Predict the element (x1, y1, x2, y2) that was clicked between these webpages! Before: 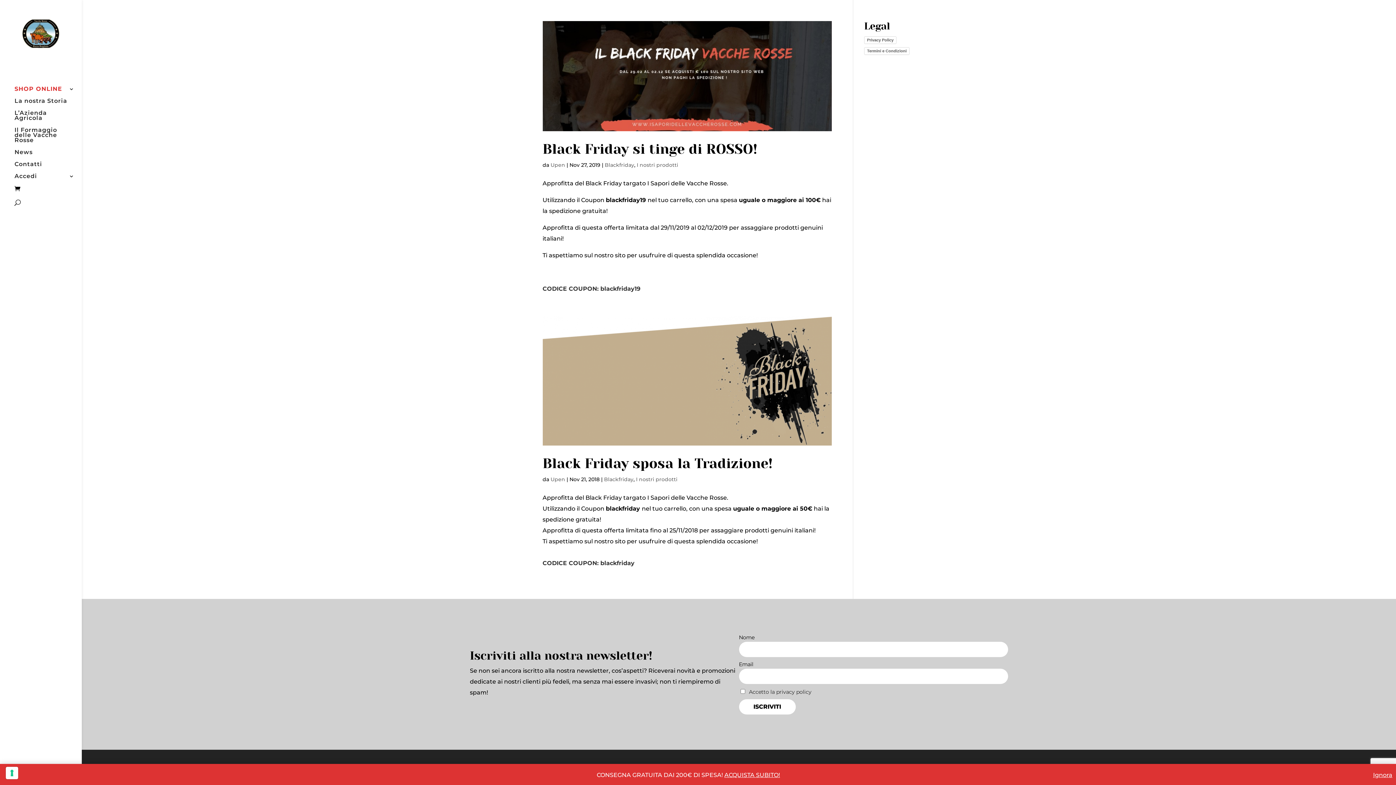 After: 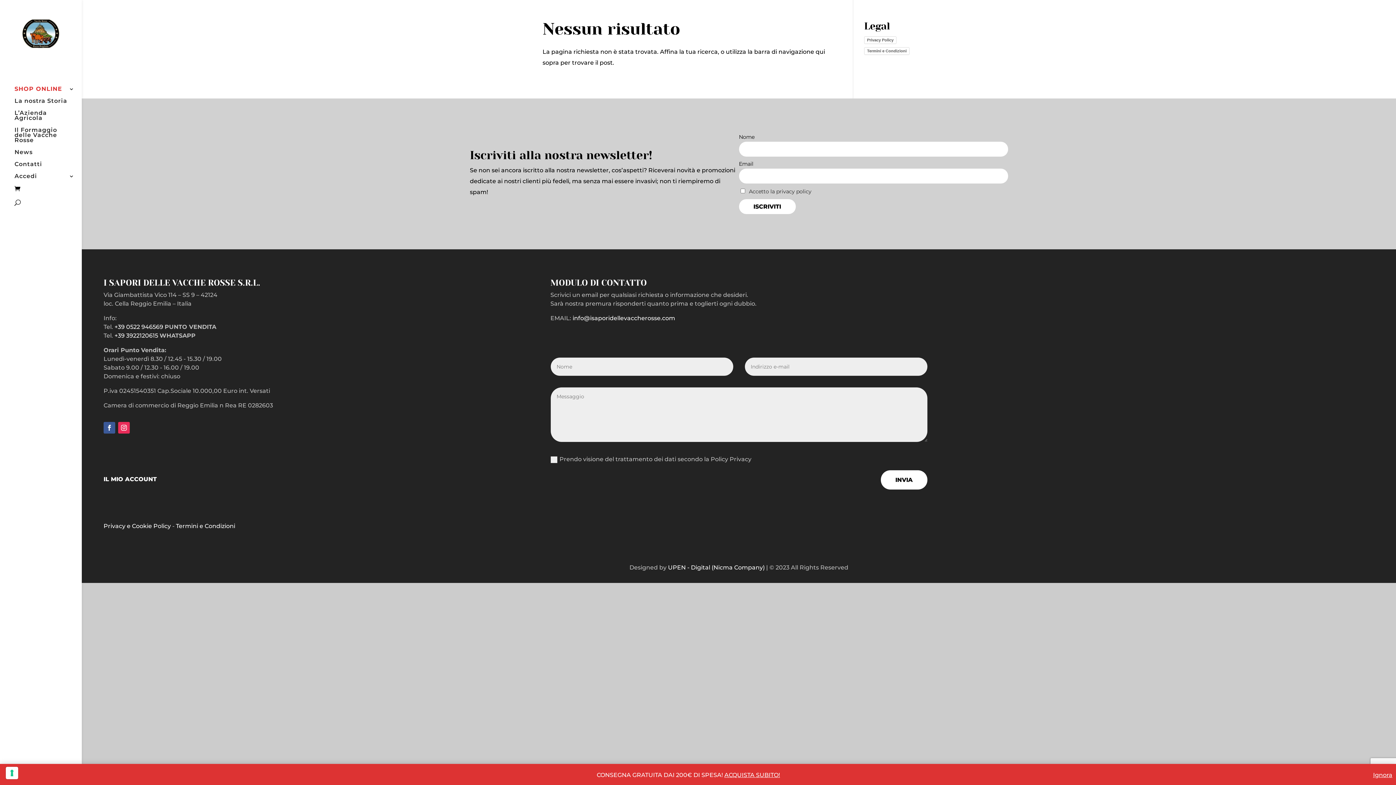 Action: bbox: (724, 772, 780, 778) label: ACQUISTA SUBITO!